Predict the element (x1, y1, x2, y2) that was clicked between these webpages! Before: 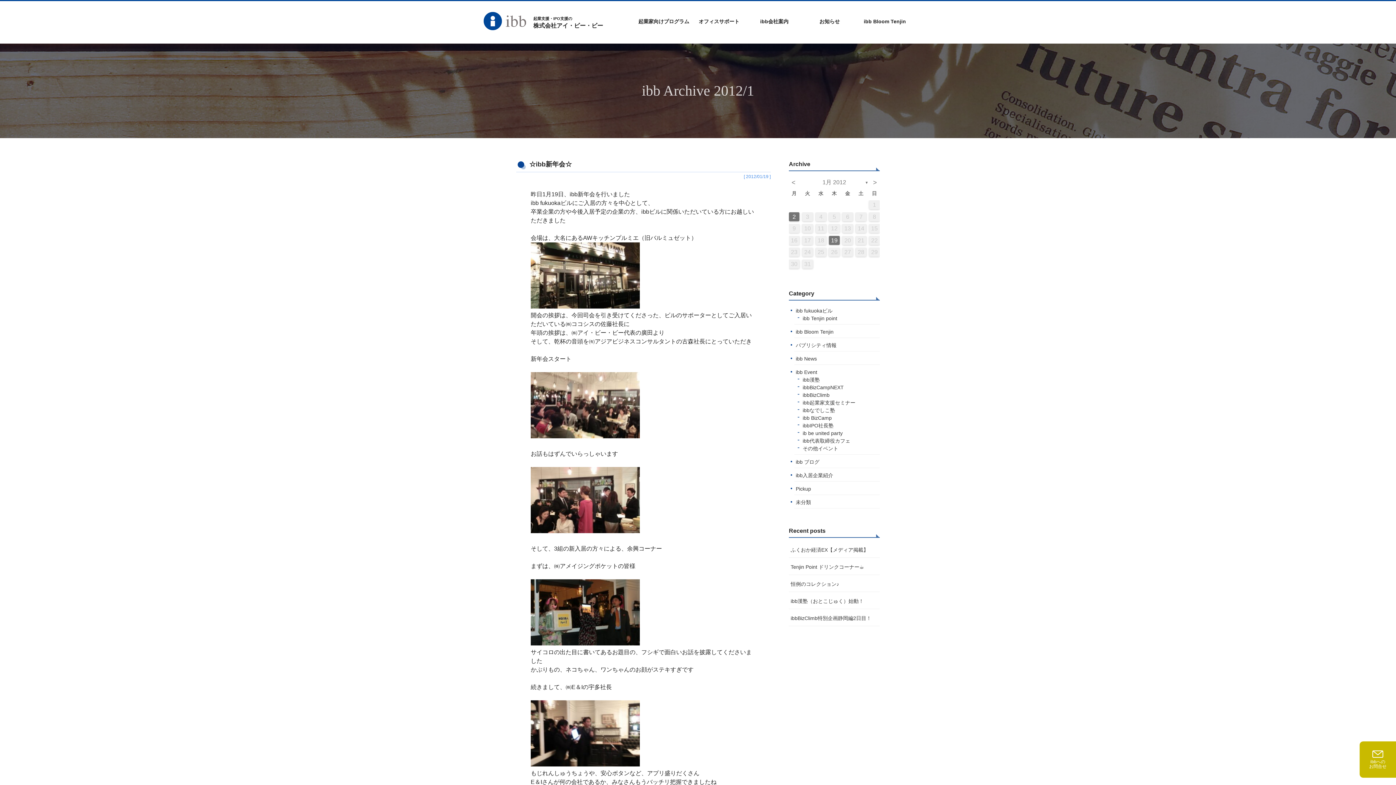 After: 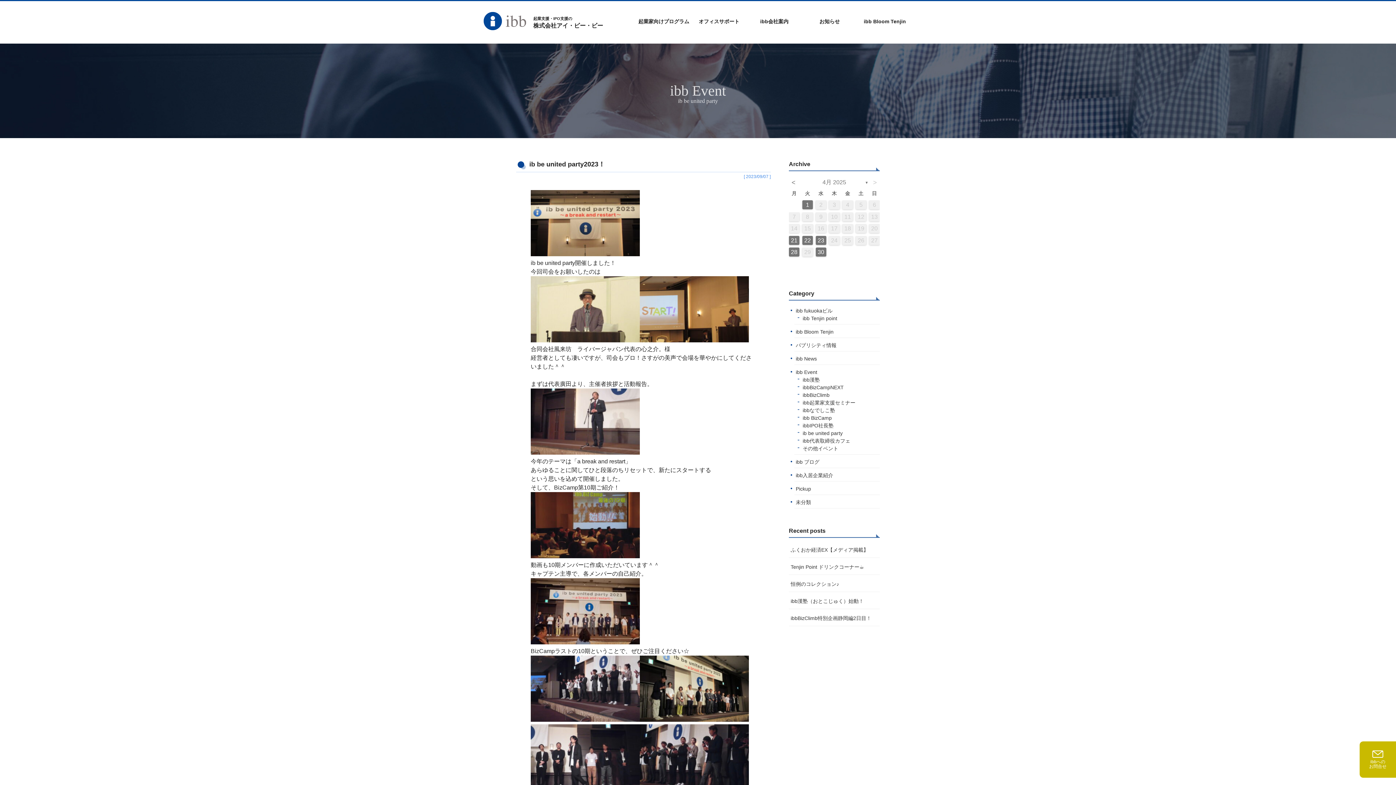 Action: bbox: (802, 430, 842, 436) label: ib be united party